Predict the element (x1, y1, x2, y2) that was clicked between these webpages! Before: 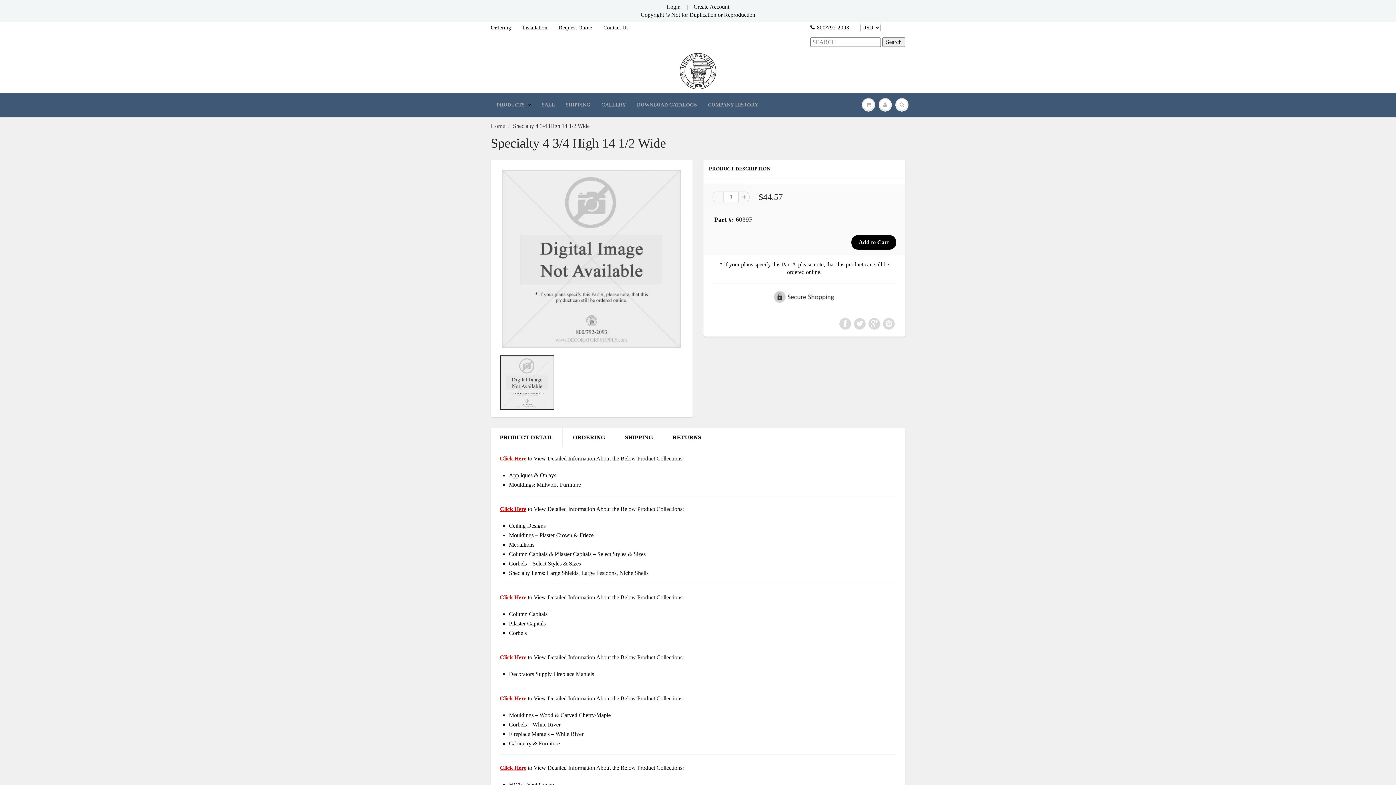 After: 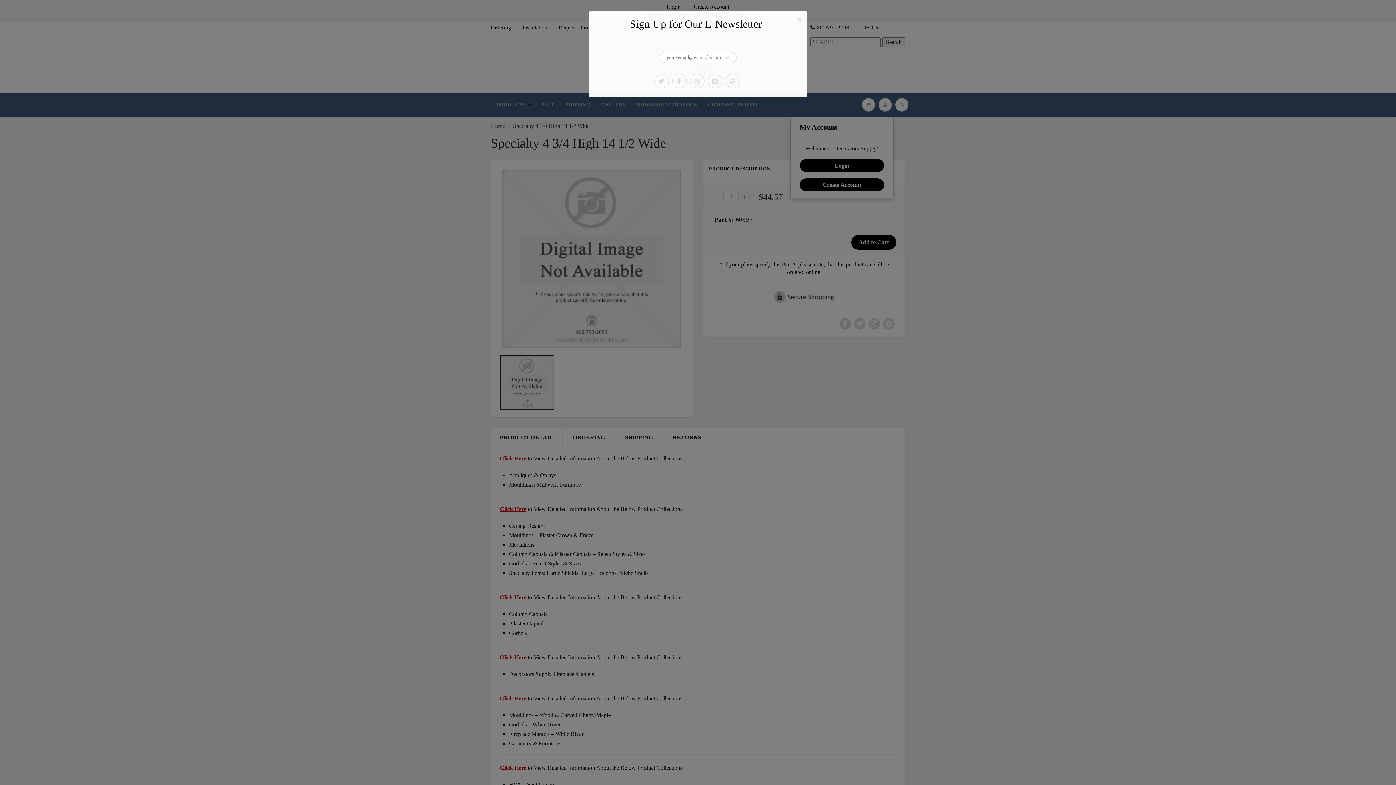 Action: bbox: (877, 93, 893, 115)